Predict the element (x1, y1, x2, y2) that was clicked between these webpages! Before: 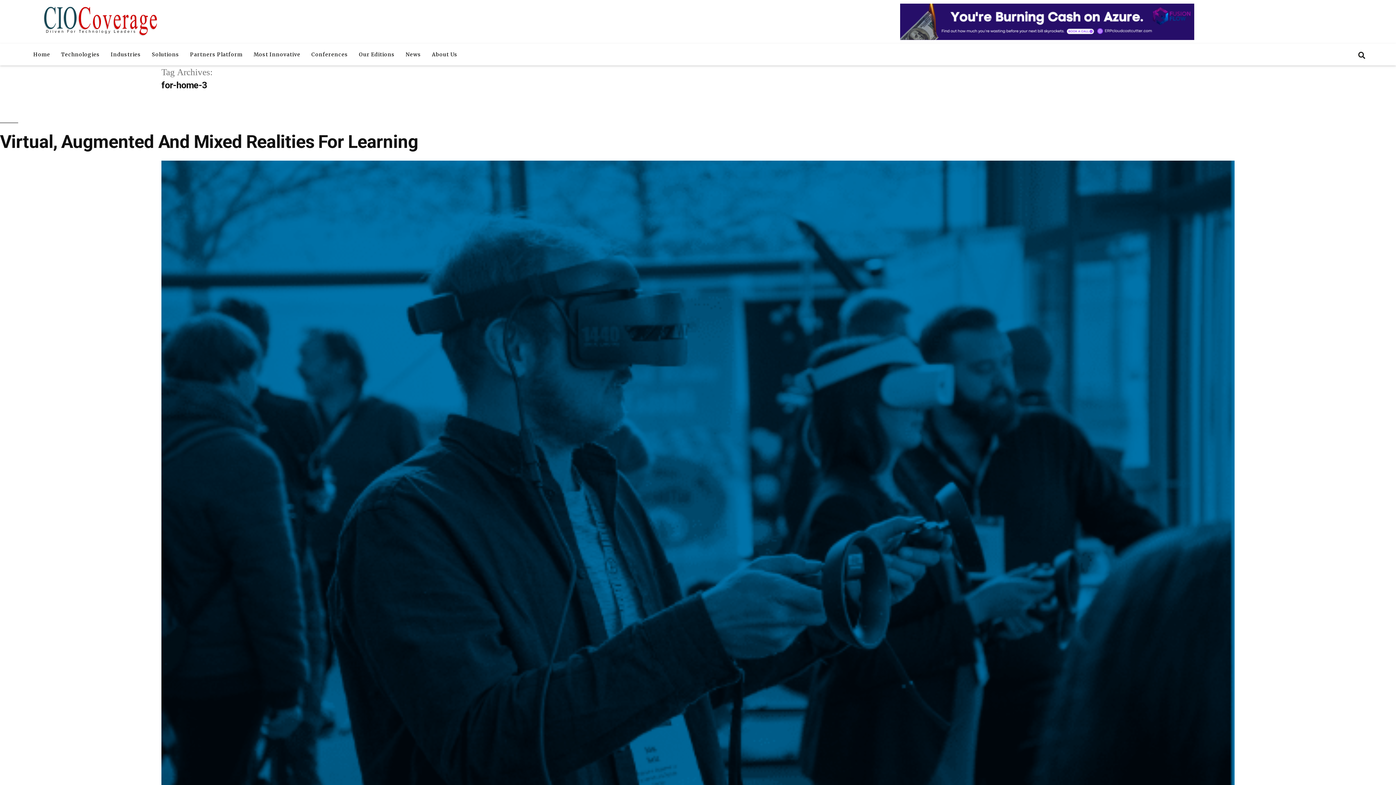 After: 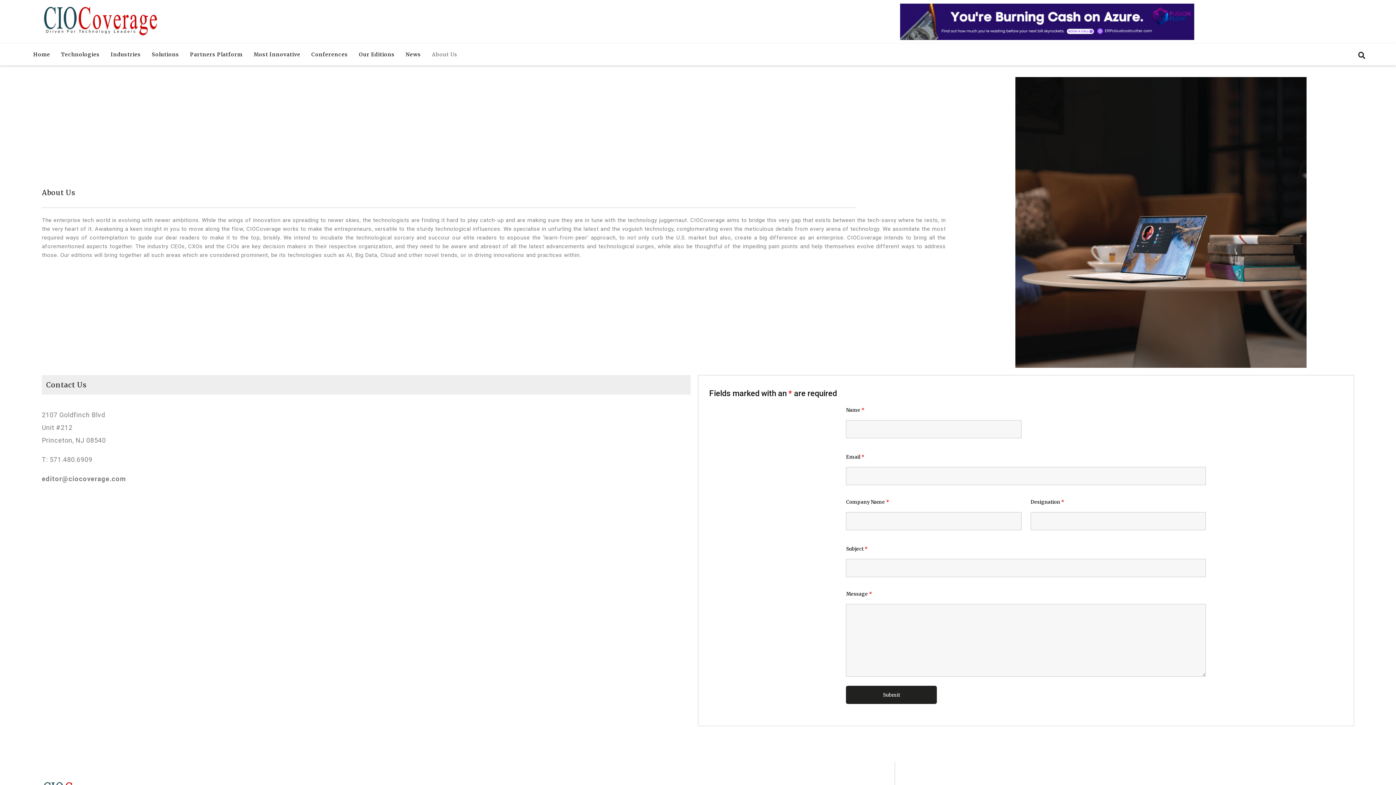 Action: label: About Us bbox: (426, 43, 463, 65)